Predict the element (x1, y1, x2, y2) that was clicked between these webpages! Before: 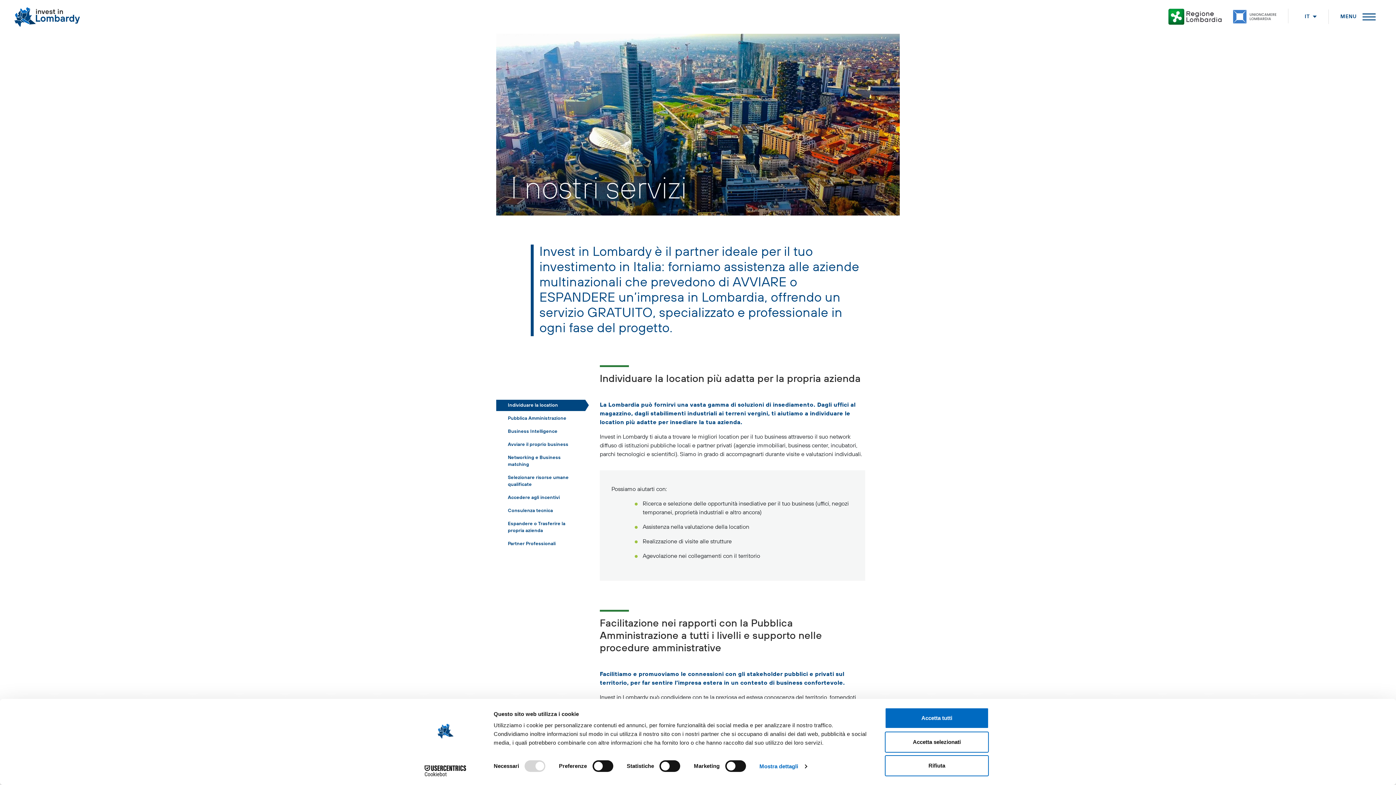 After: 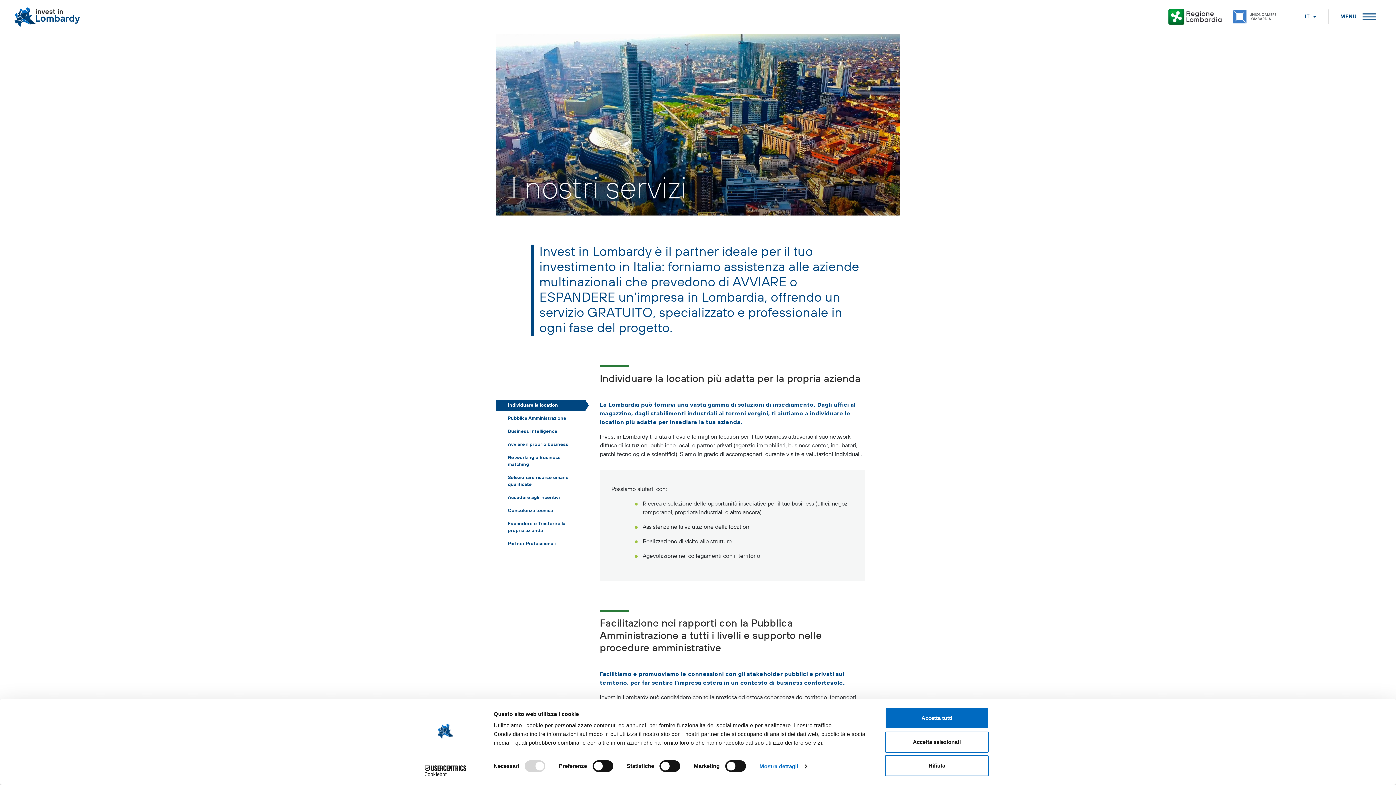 Action: bbox: (1233, 8, 1277, 24)